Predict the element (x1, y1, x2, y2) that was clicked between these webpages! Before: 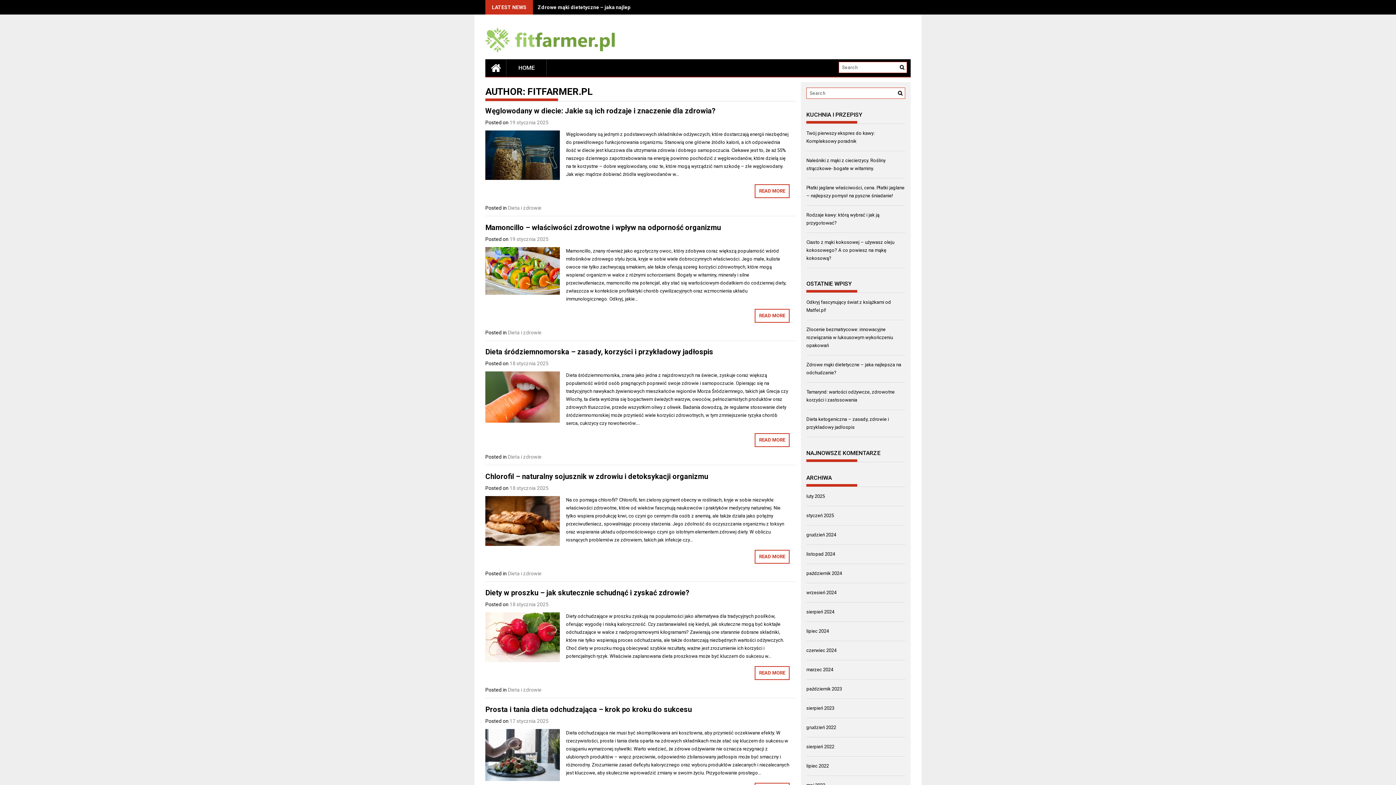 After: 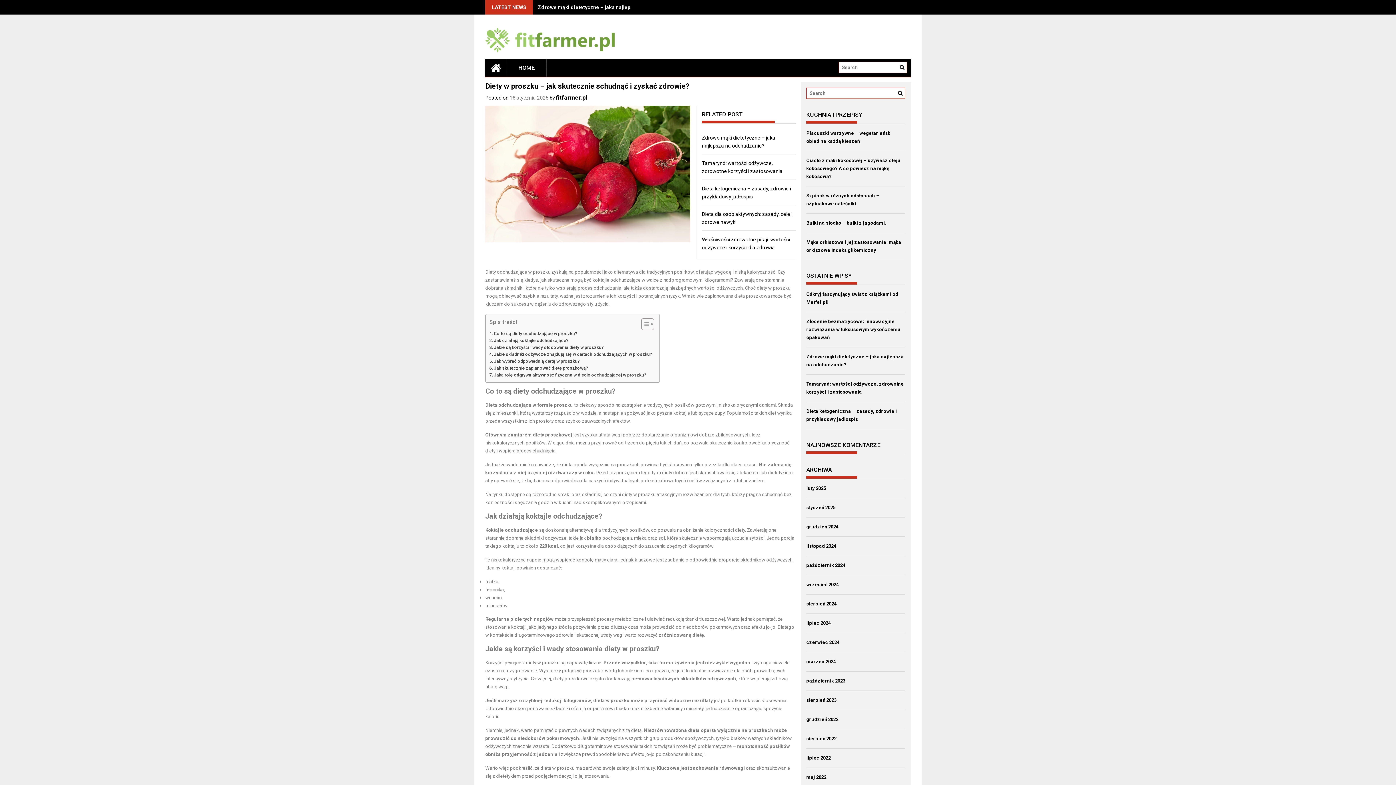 Action: bbox: (485, 658, 559, 663)